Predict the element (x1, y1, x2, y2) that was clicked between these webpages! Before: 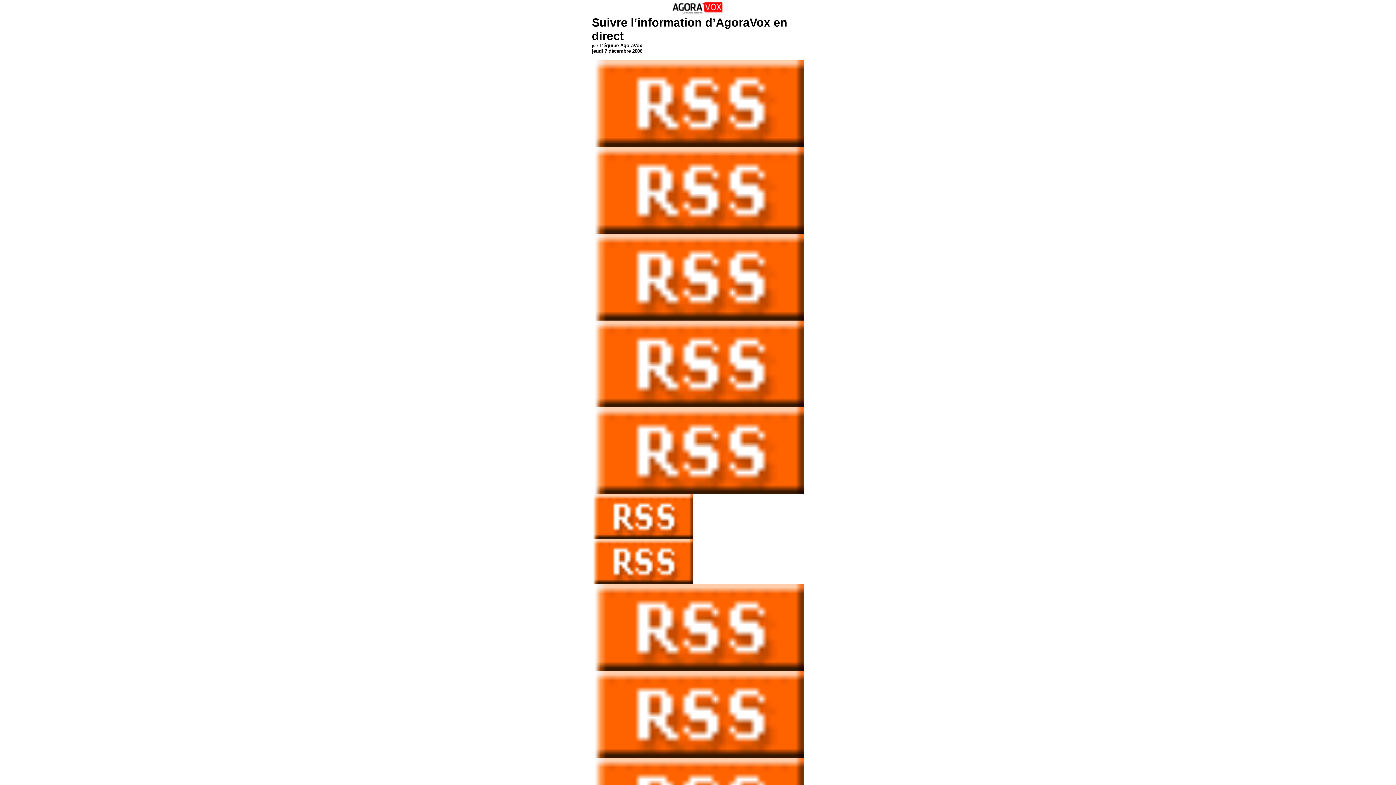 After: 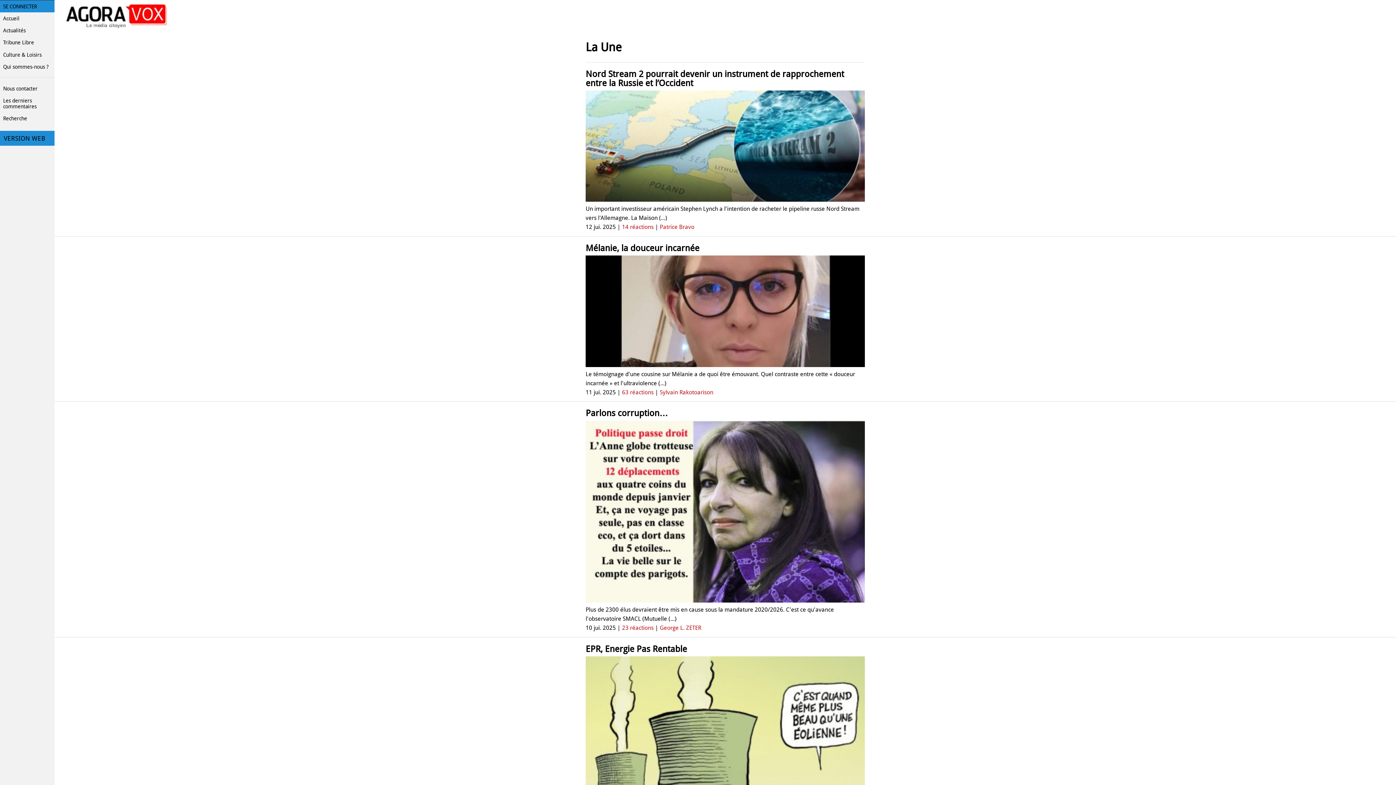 Action: bbox: (672, 9, 724, 15)